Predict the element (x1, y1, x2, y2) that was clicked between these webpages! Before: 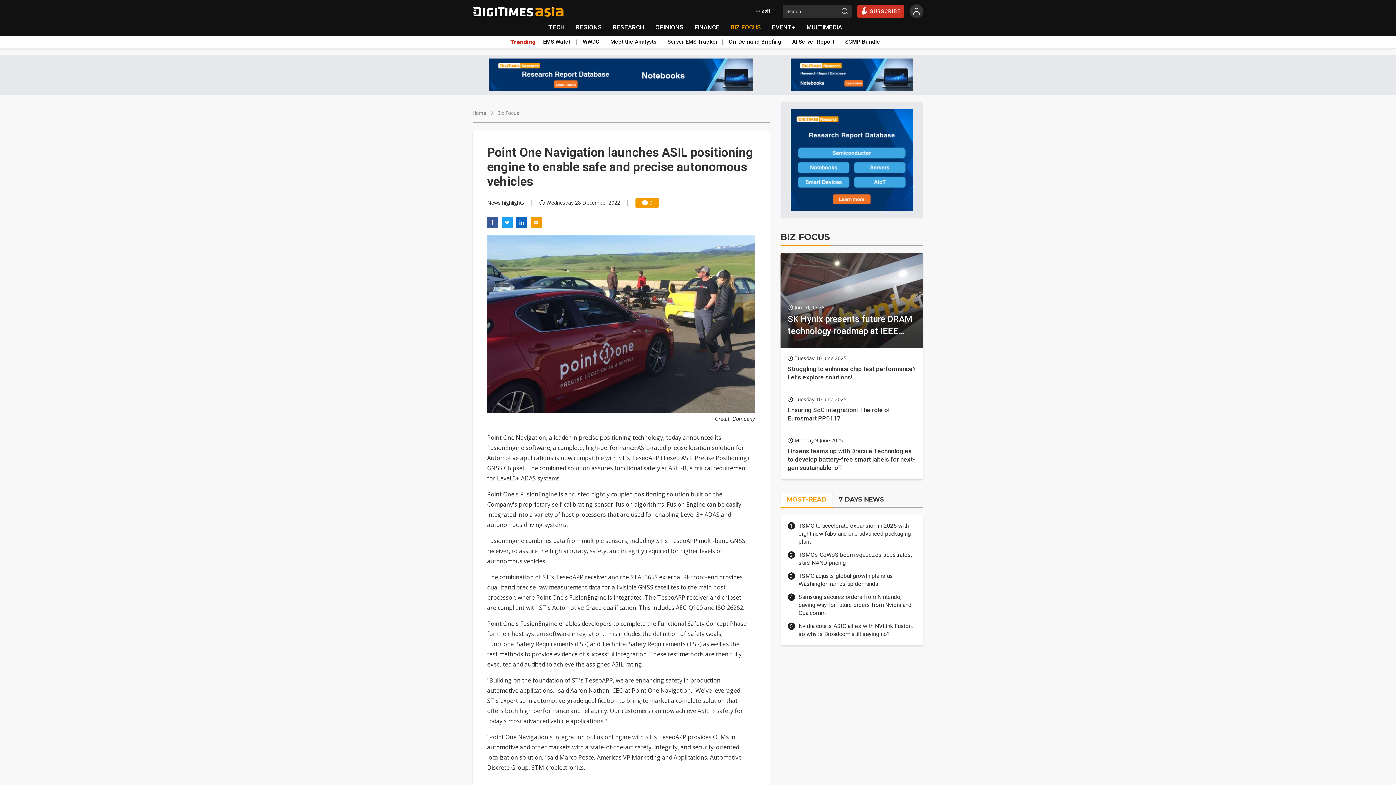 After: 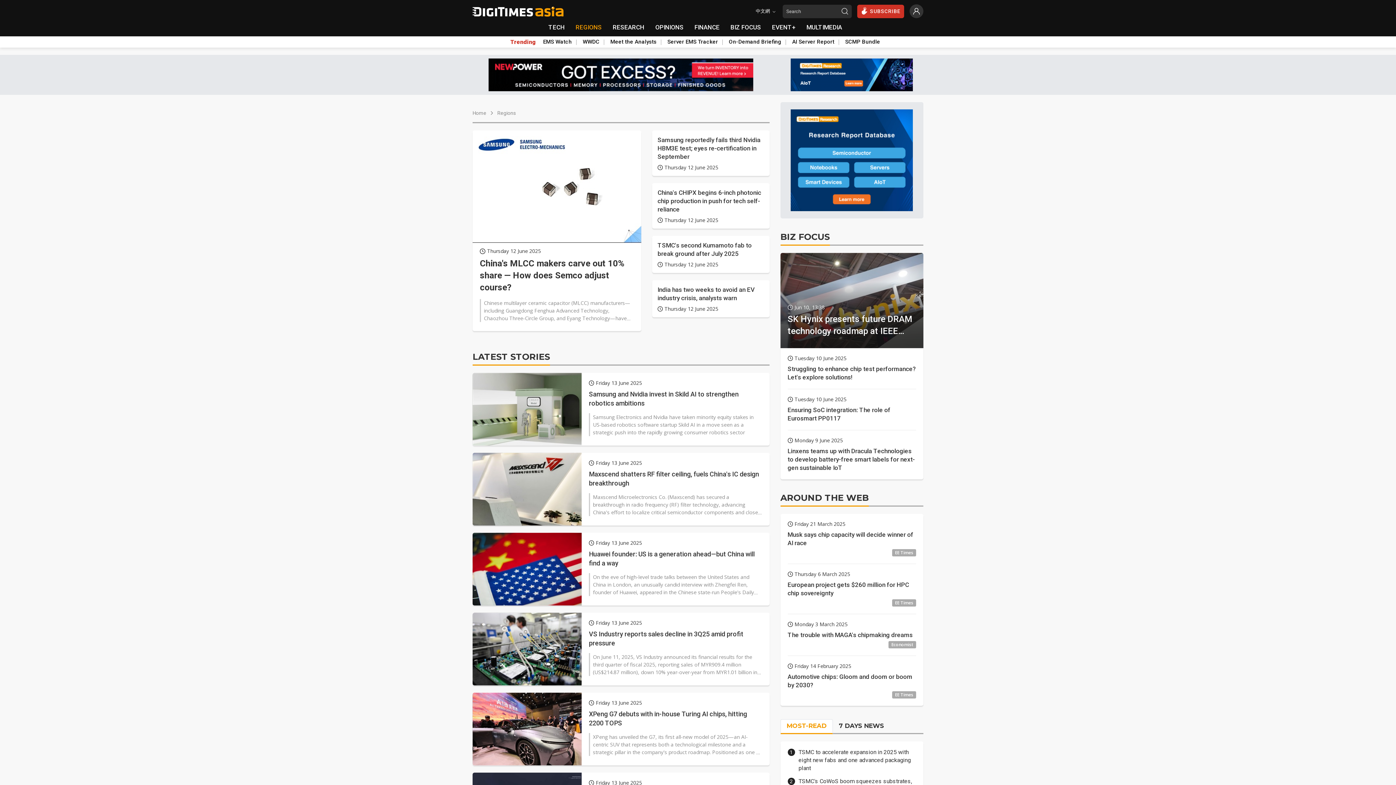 Action: label: REGIONS bbox: (570, 20, 607, 34)